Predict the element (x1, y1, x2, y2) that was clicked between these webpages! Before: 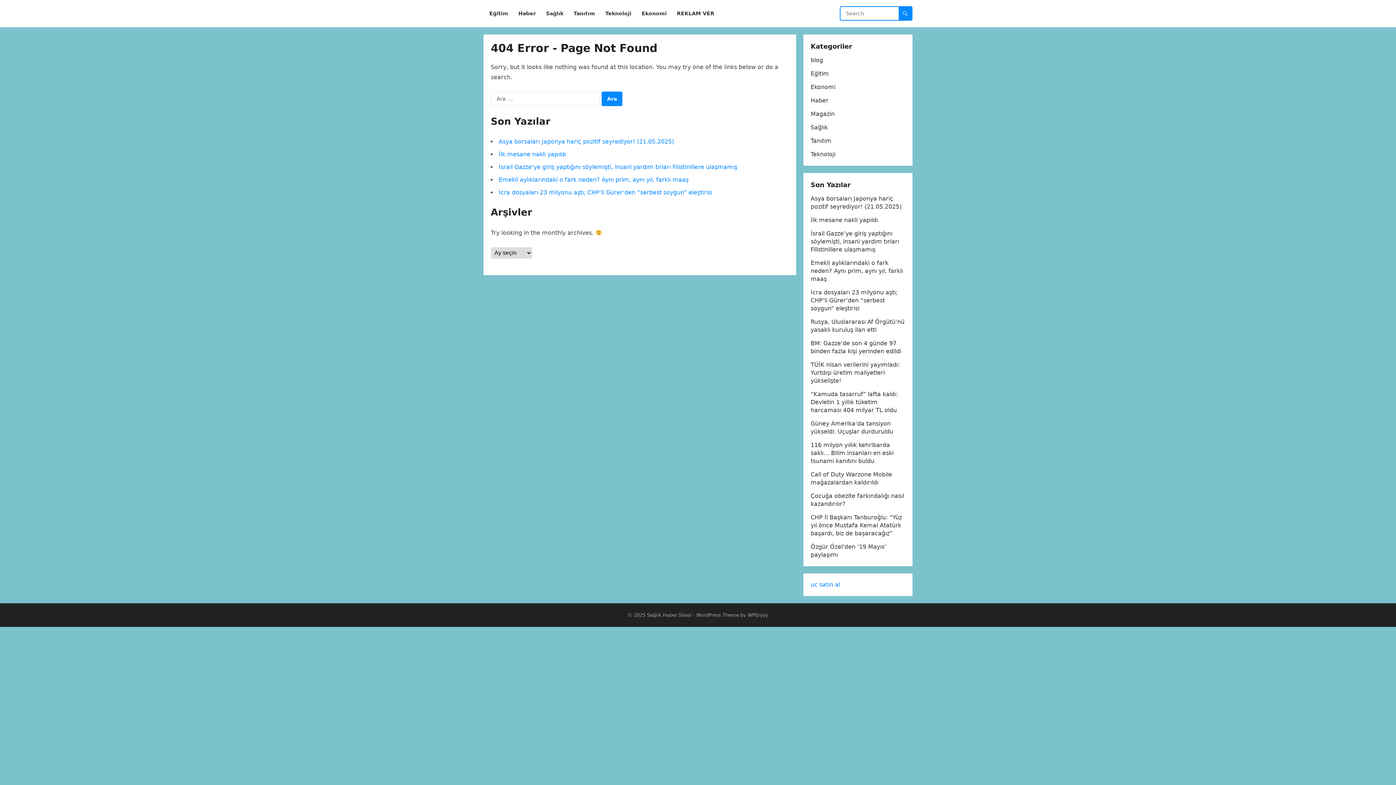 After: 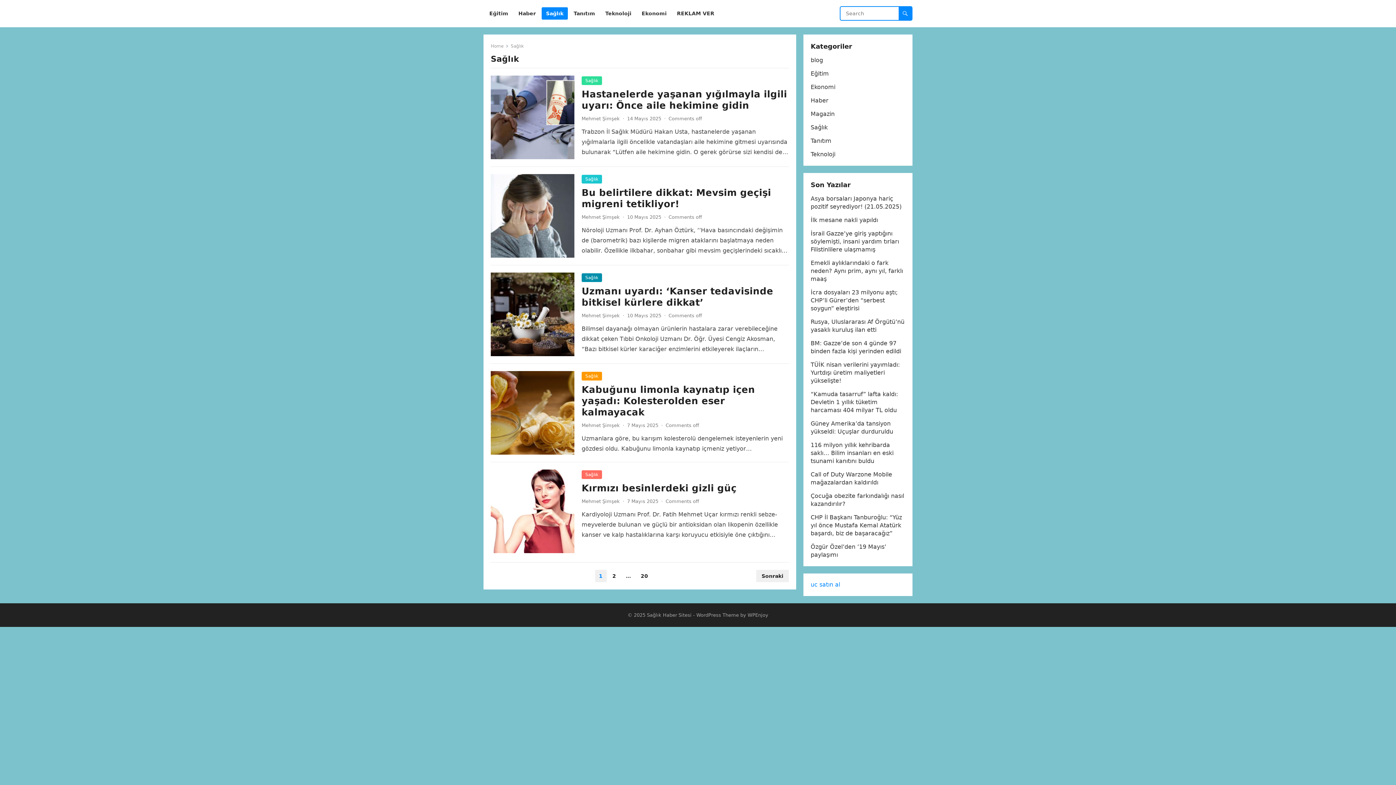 Action: bbox: (810, 124, 828, 130) label: Sağlık